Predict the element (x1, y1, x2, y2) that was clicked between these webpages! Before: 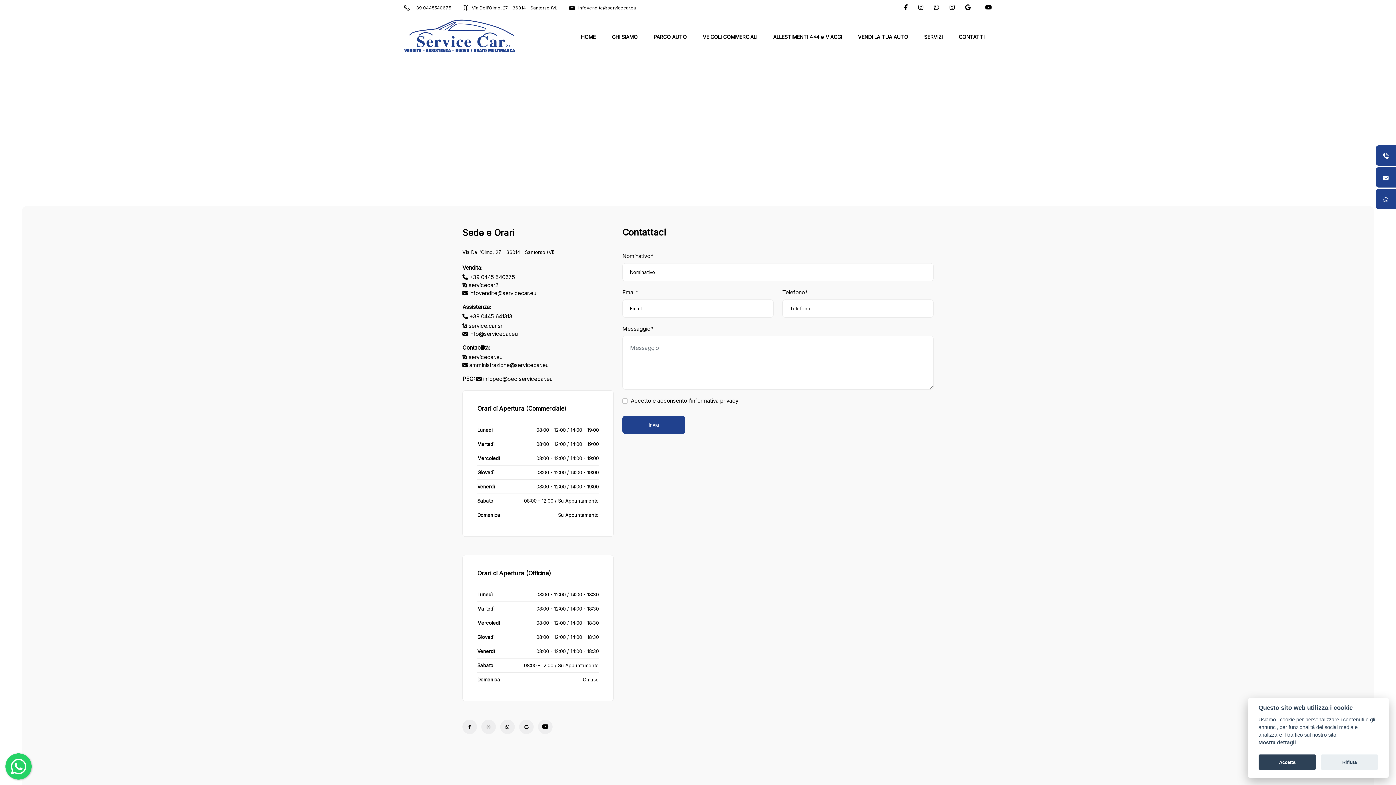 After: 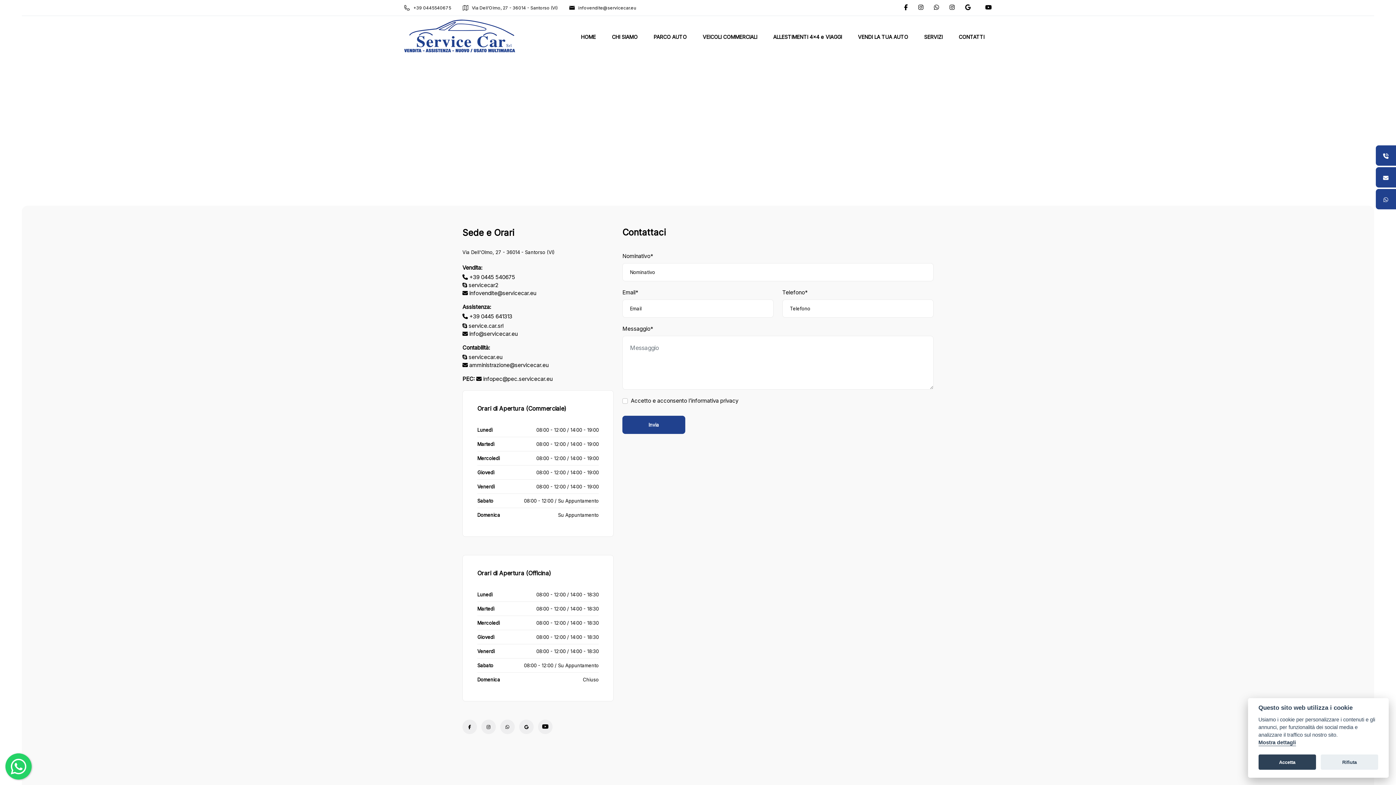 Action: bbox: (476, 375, 552, 382) label:  infopec@pec.servicecar.eu